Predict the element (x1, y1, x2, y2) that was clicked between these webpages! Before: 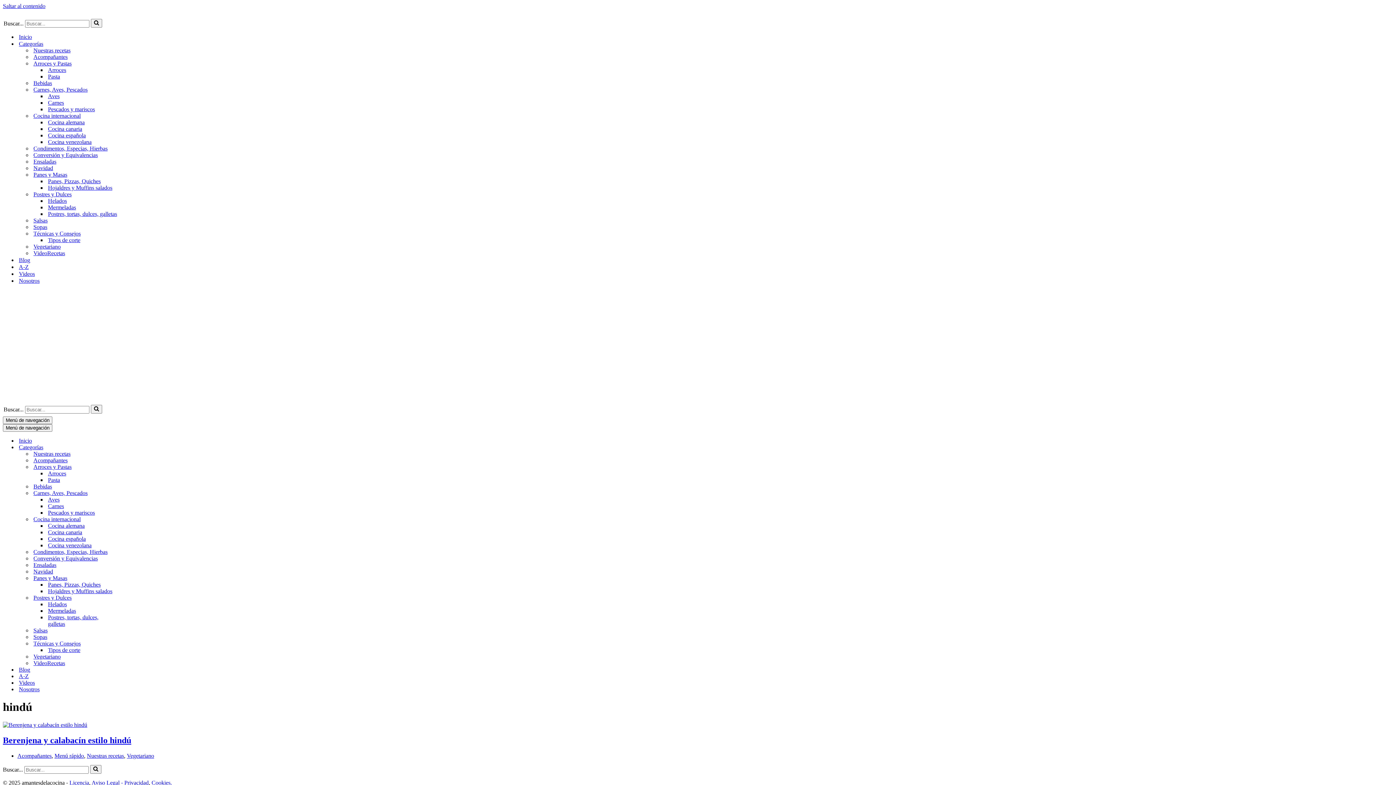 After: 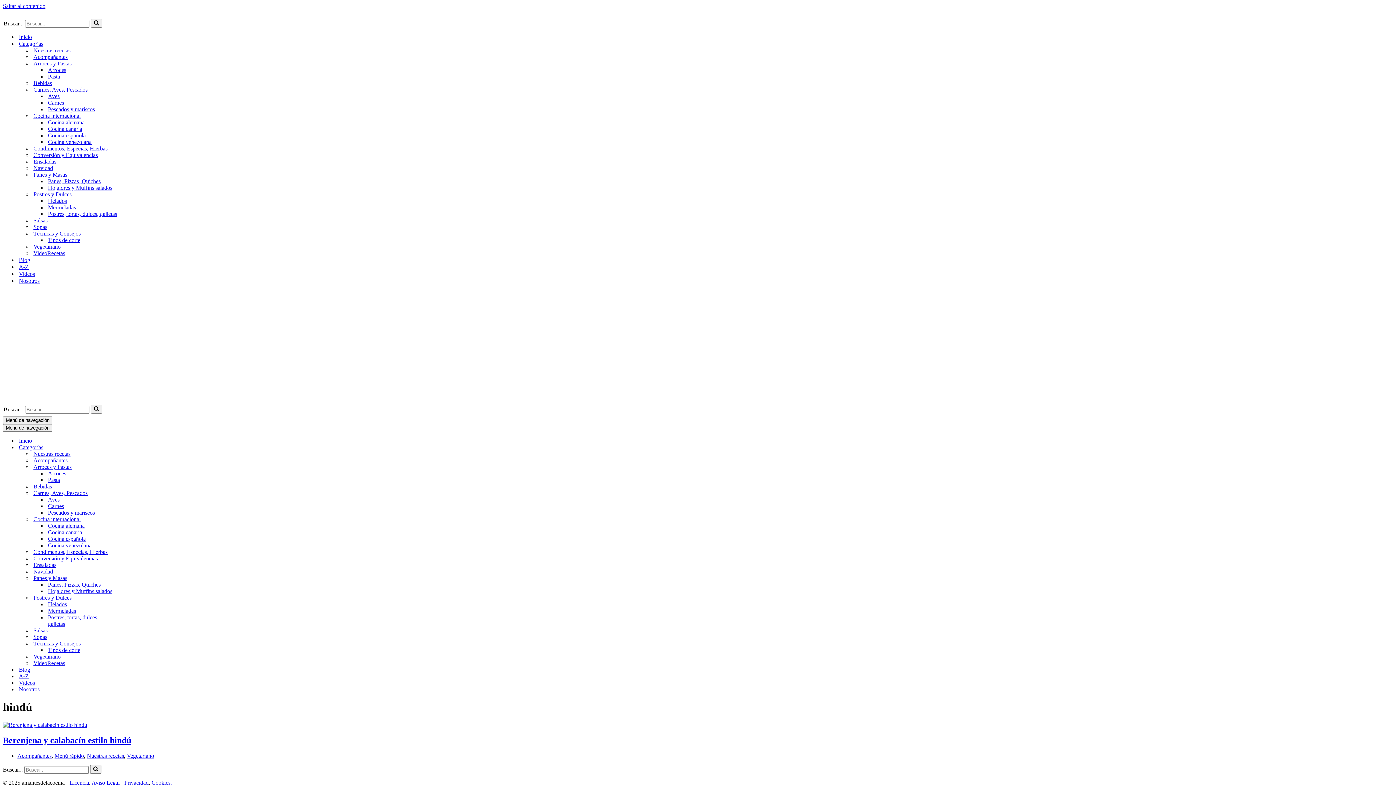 Action: label: Carnes, Aves, Pescados bbox: (33, 86, 87, 93)